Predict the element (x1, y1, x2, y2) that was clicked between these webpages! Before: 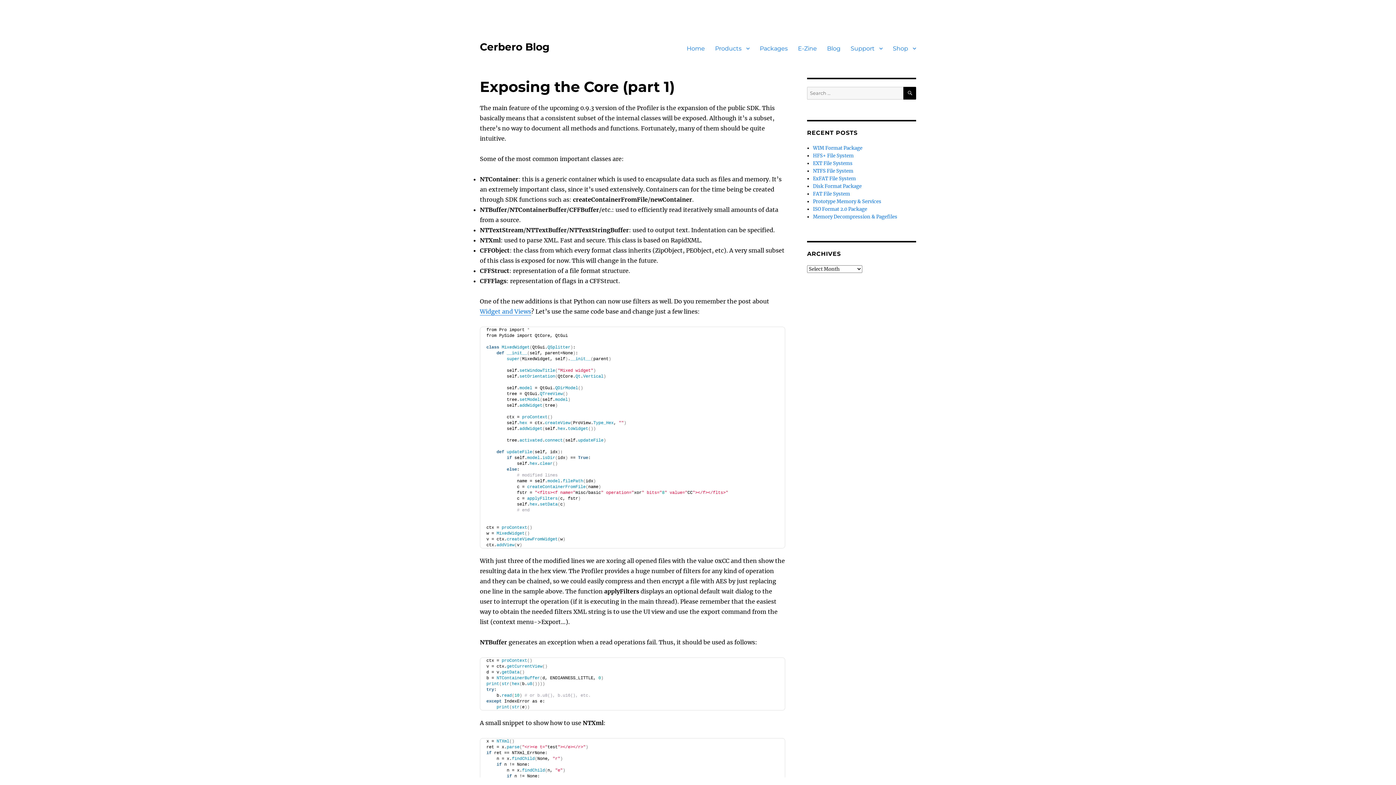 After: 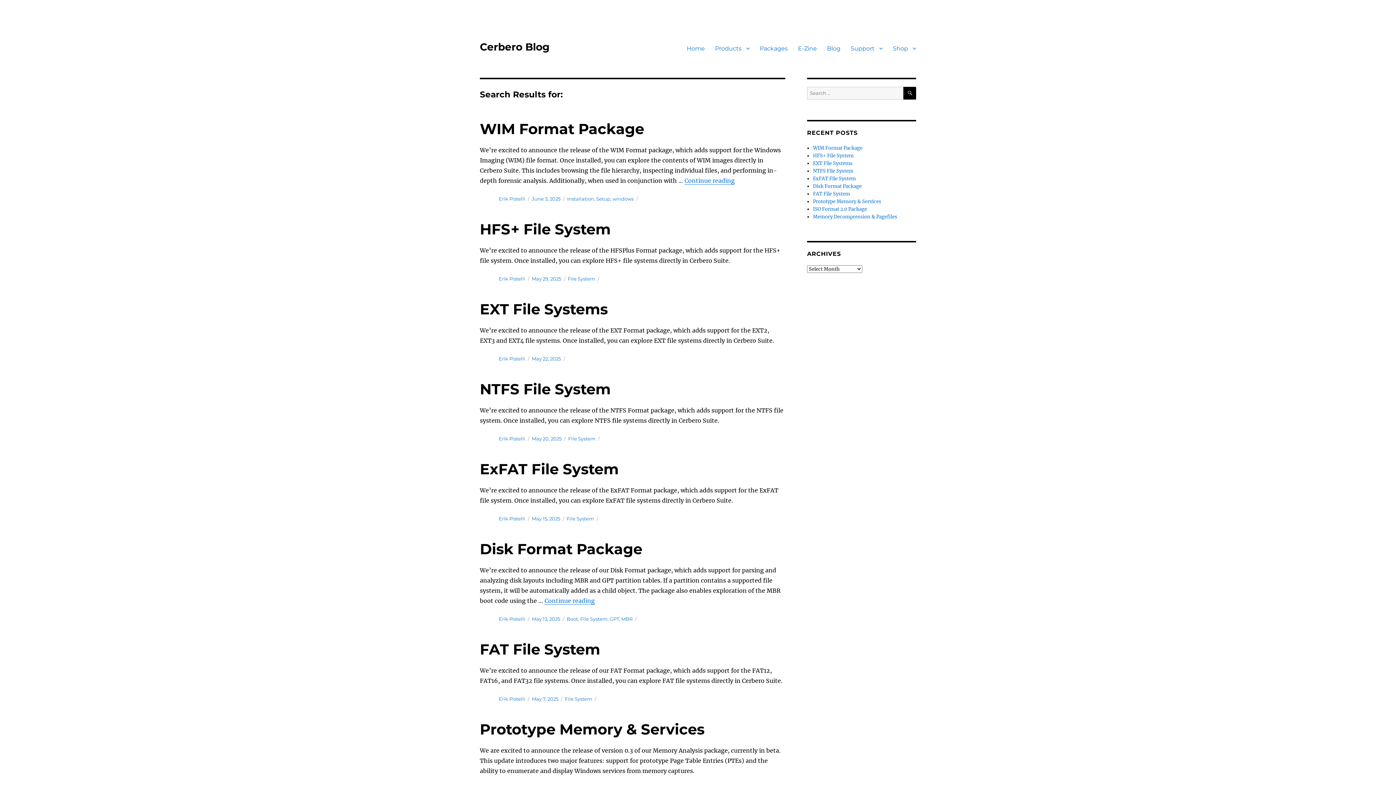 Action: bbox: (903, 86, 916, 99) label: SEARCH